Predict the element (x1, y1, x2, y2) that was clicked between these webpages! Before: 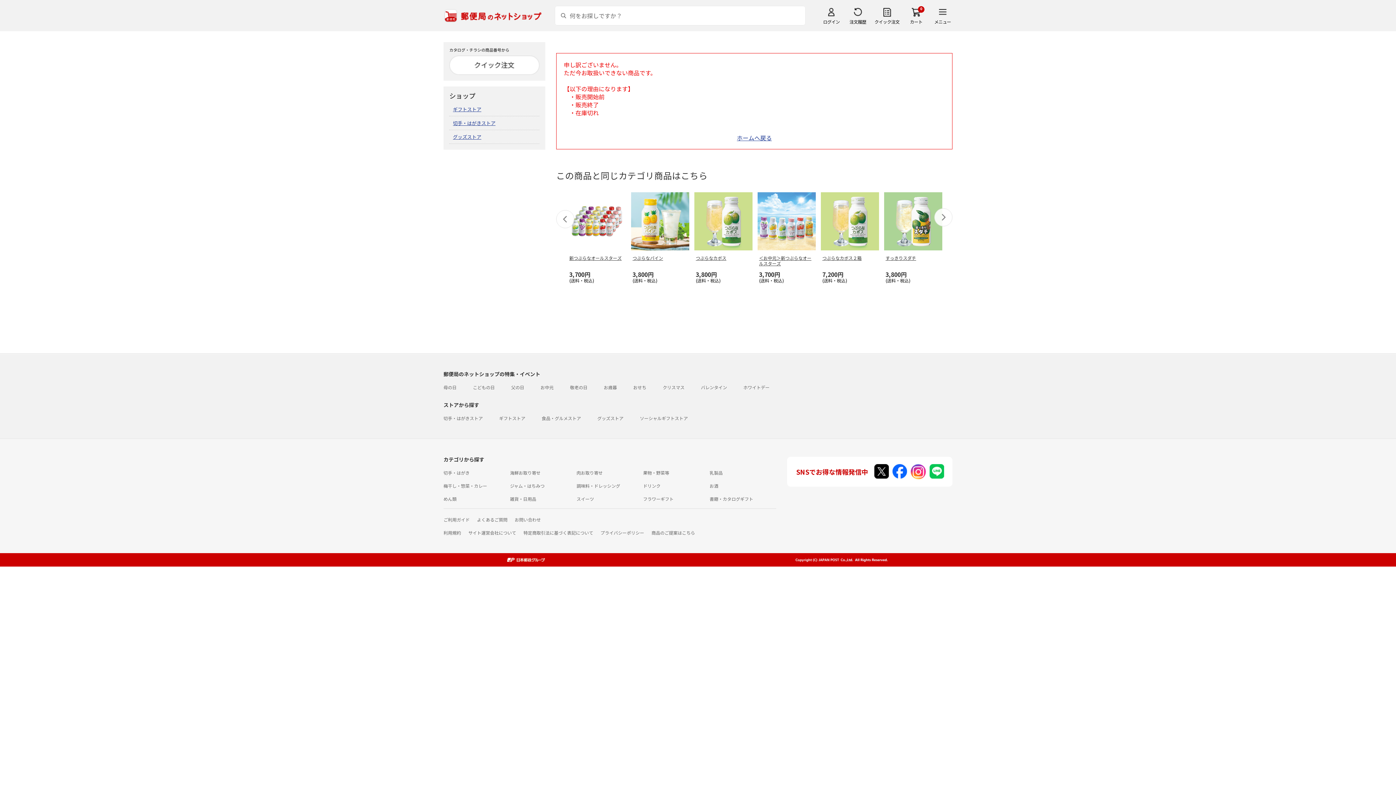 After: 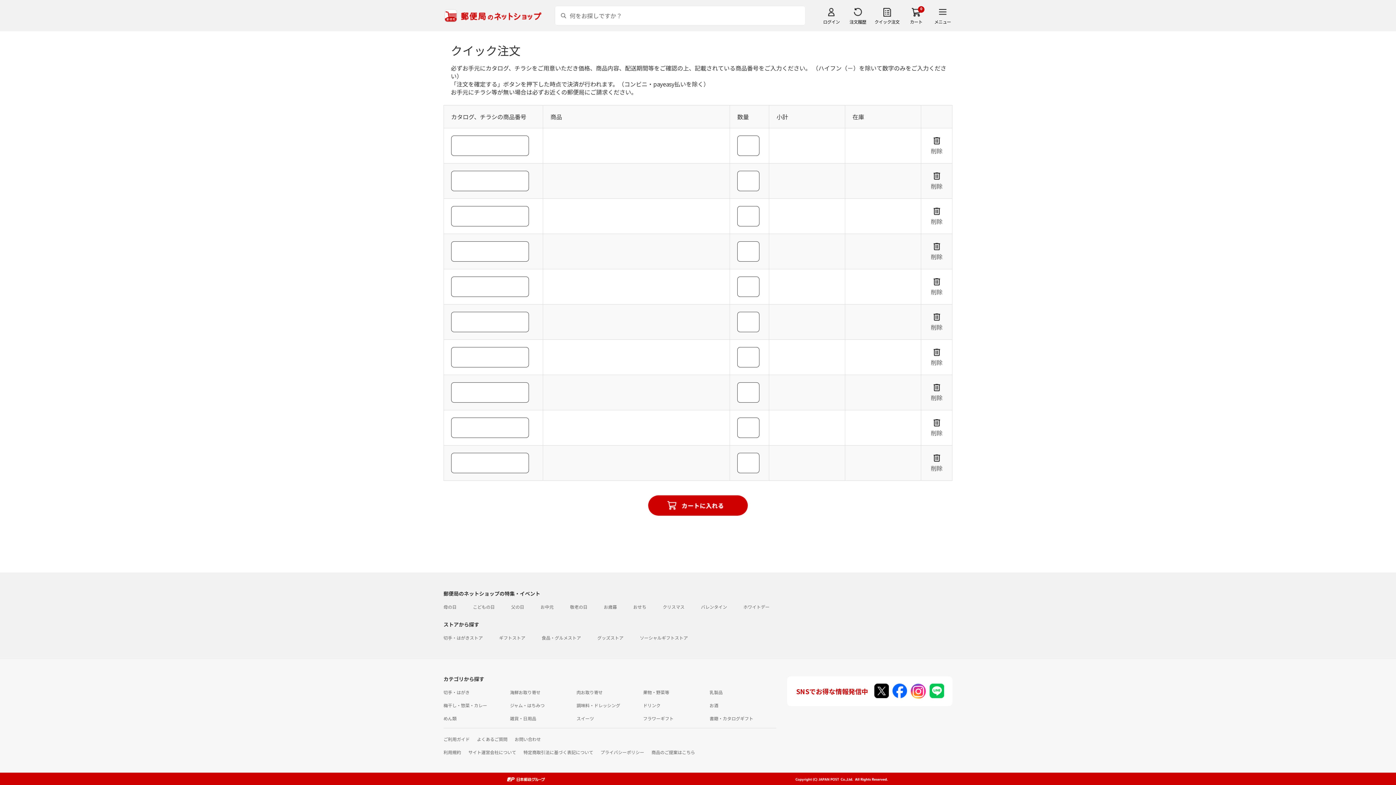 Action: bbox: (449, 59, 539, 68)